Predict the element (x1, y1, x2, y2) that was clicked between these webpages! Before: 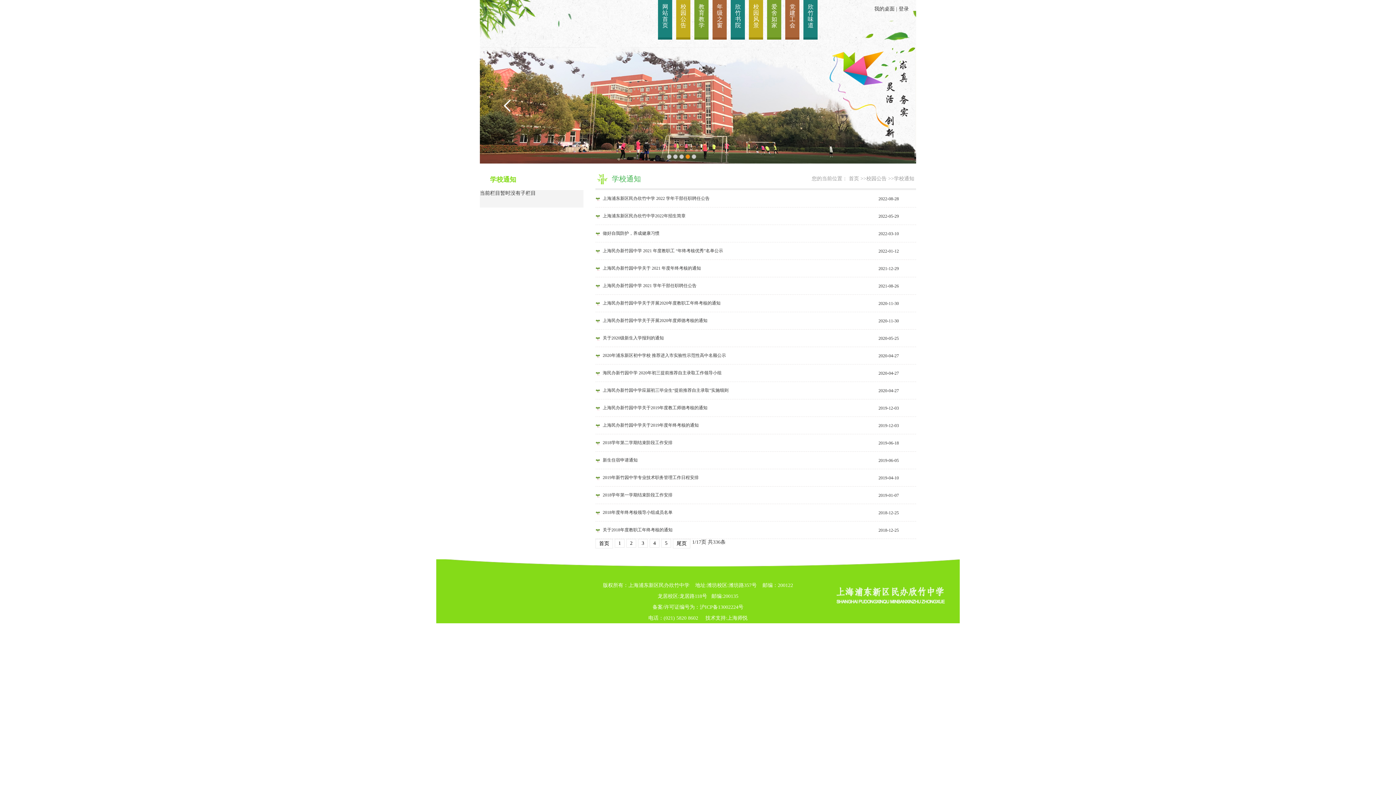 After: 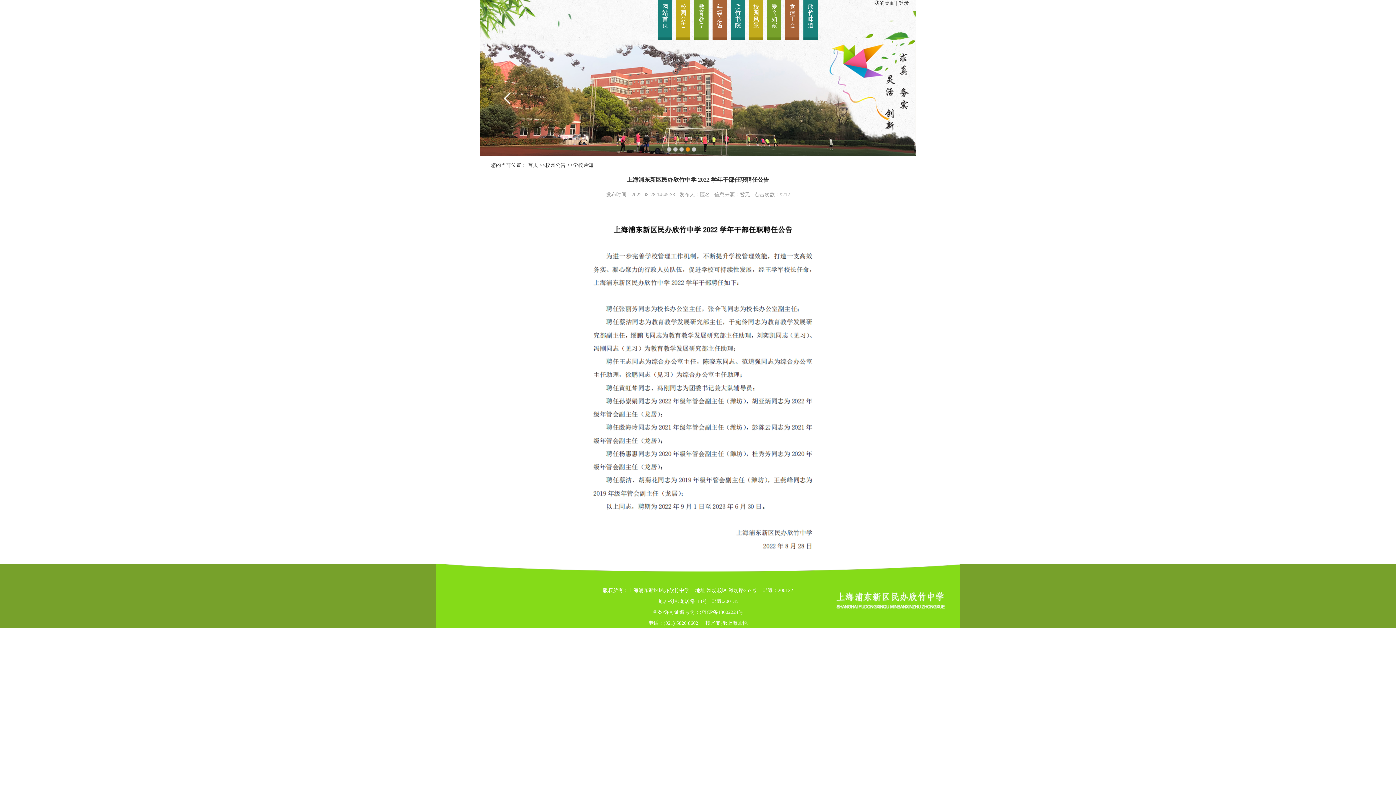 Action: bbox: (878, 196, 899, 201) label: 上海浦东新区民办欣竹中学 2022 学年干部任职聘任公告
2022-08-28